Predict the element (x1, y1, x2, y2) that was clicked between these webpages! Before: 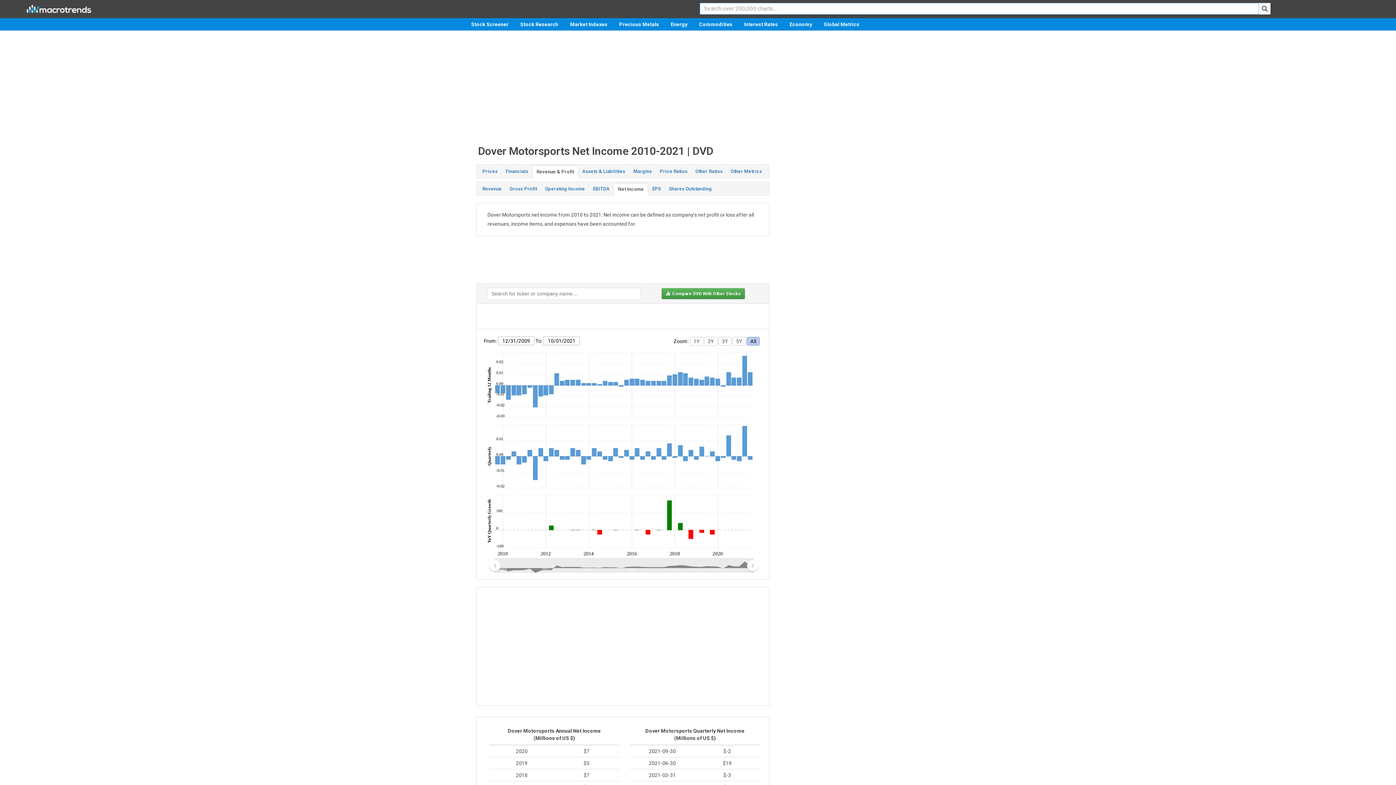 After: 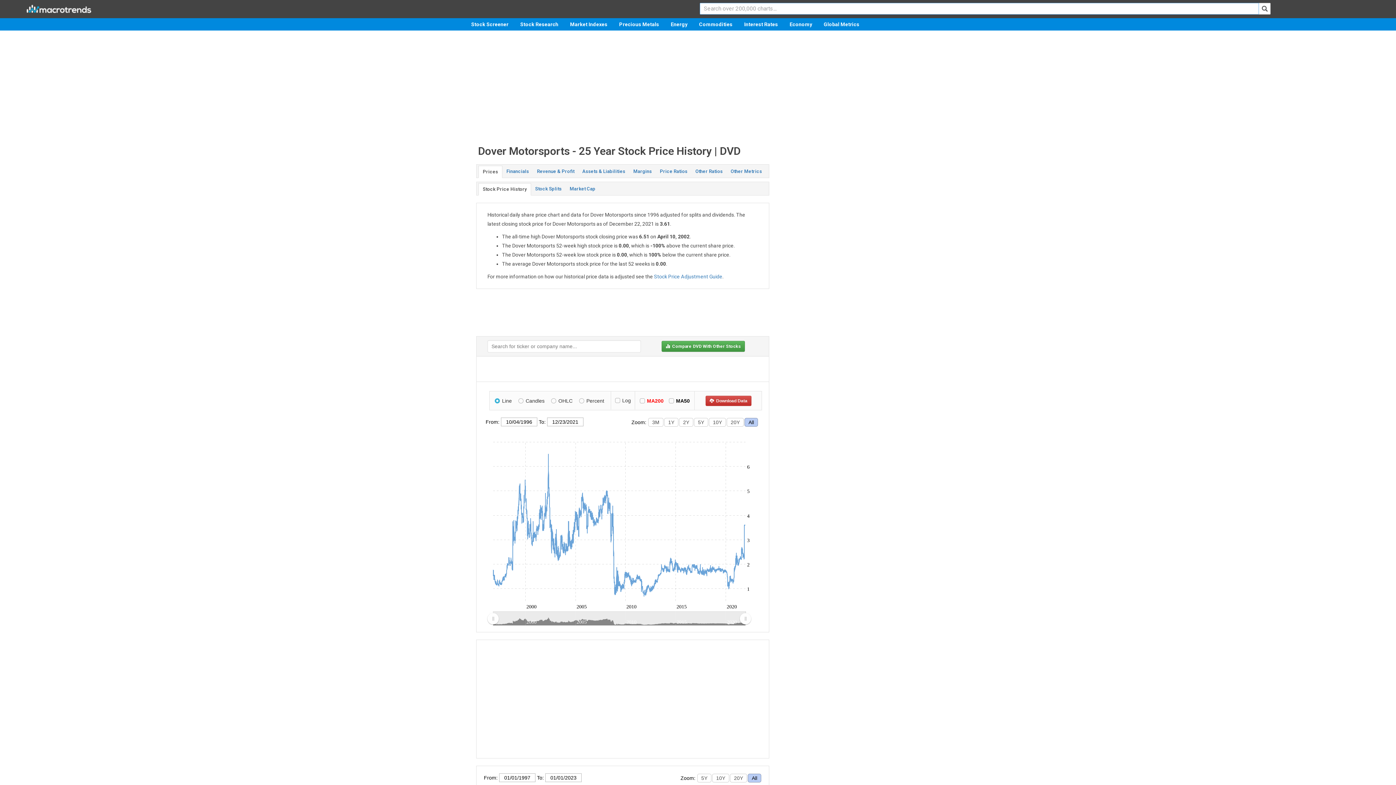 Action: label: Prices bbox: (478, 165, 501, 177)